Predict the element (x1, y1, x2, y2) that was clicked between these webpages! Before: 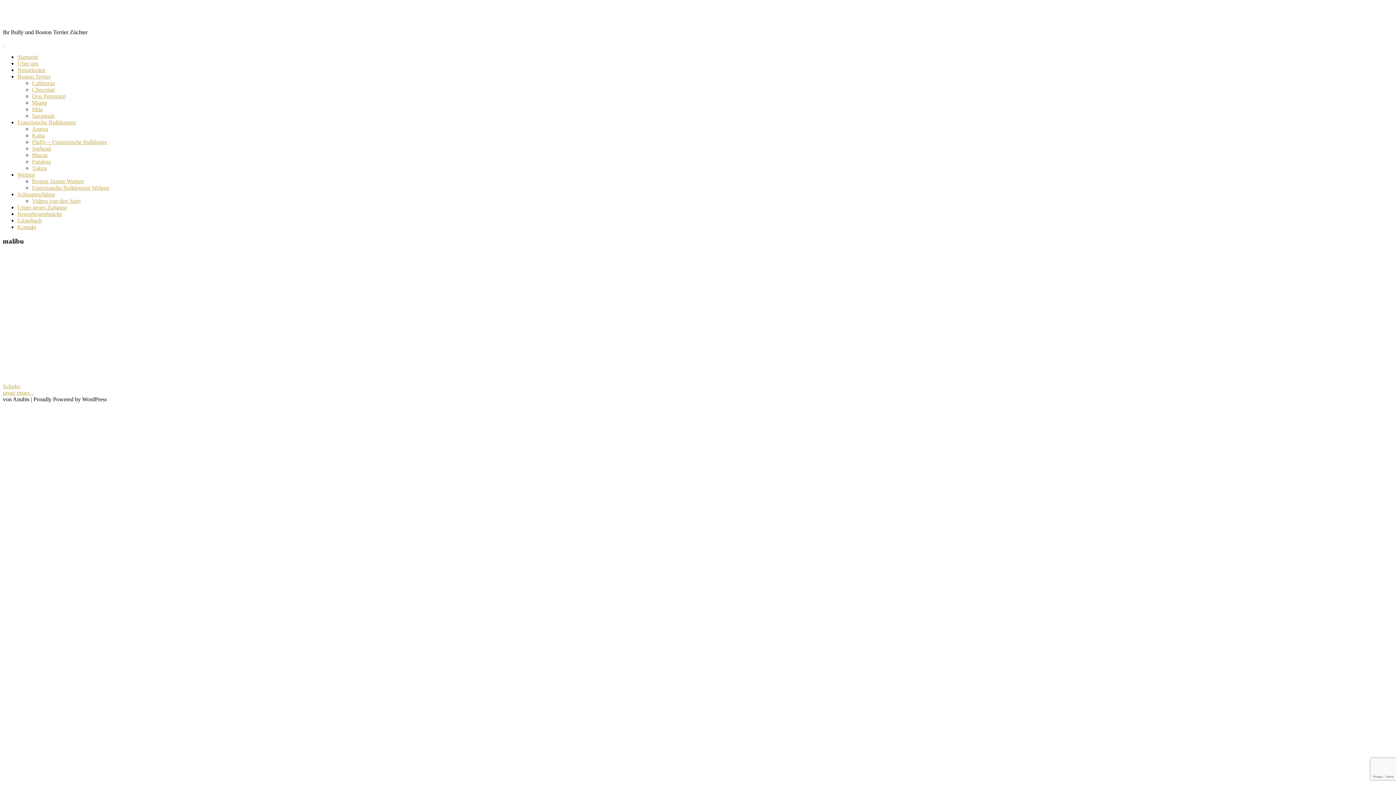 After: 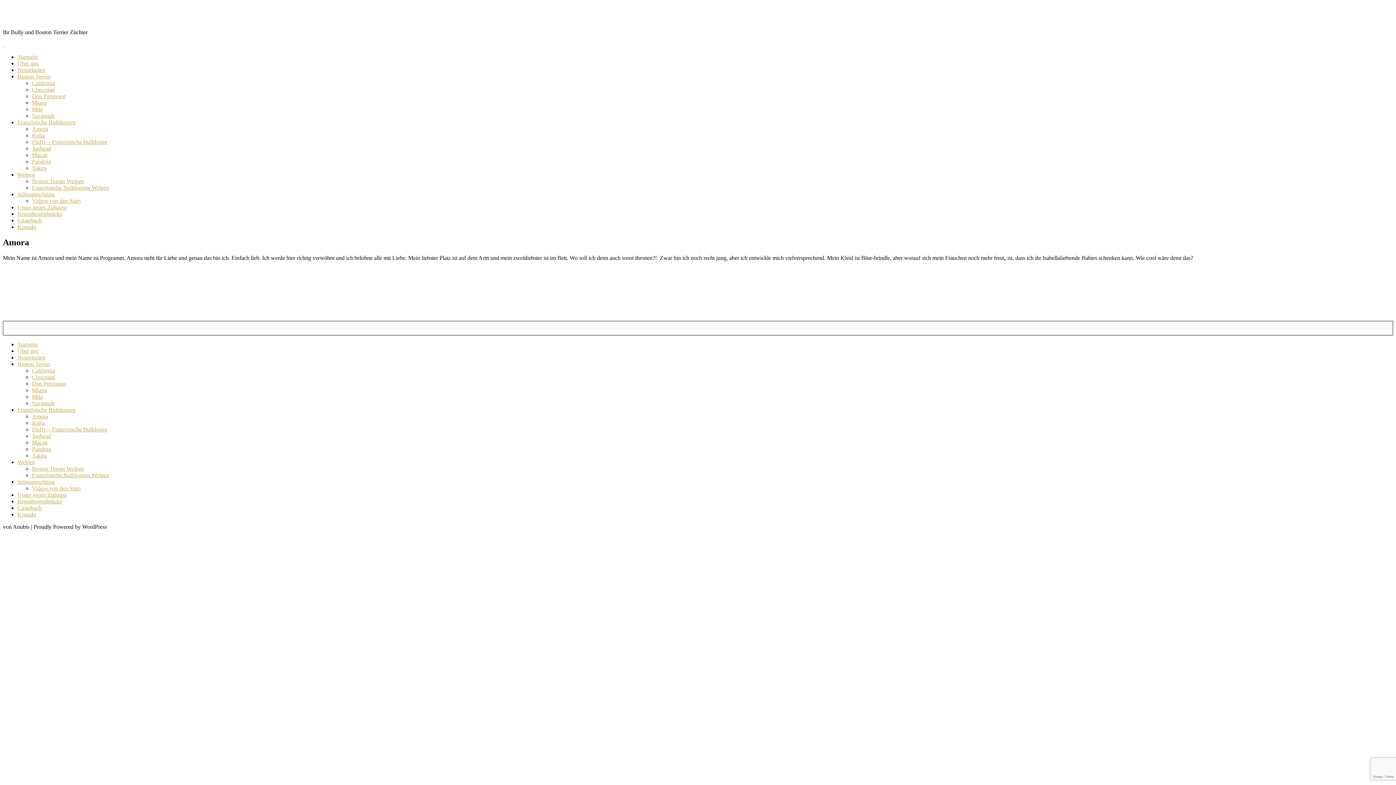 Action: bbox: (32, 125, 48, 131) label: Amora